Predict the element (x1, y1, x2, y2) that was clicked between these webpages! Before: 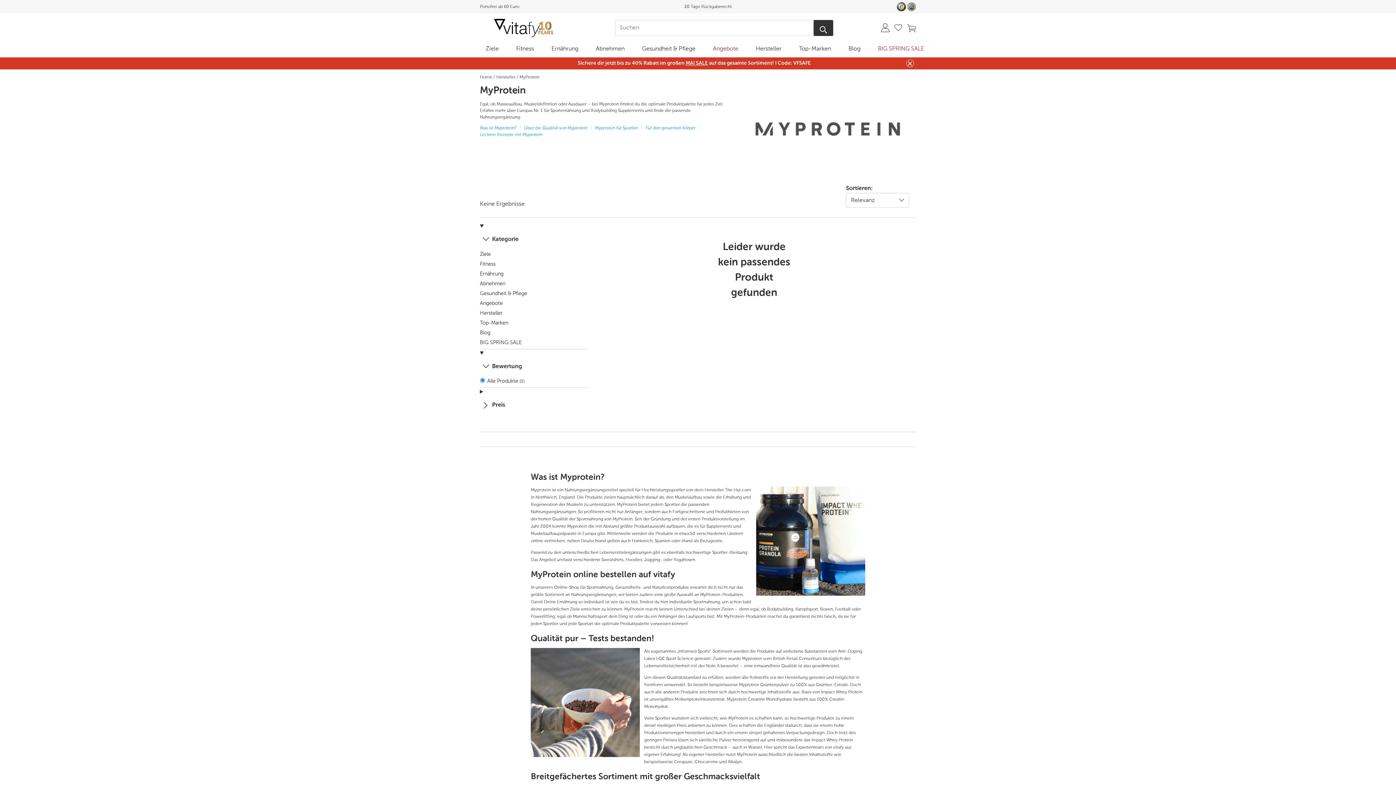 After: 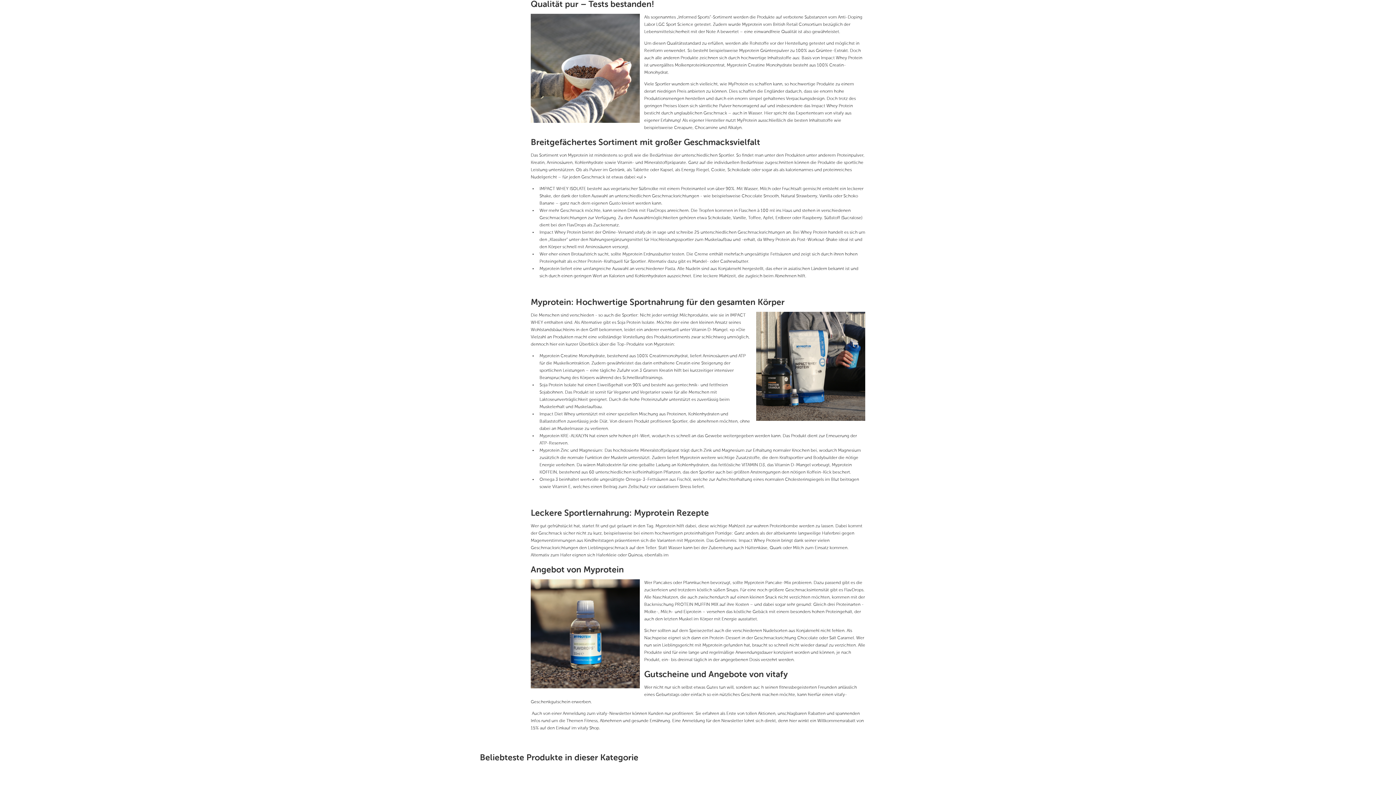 Action: label: Über die Qualität von Myprotein bbox: (524, 126, 587, 130)